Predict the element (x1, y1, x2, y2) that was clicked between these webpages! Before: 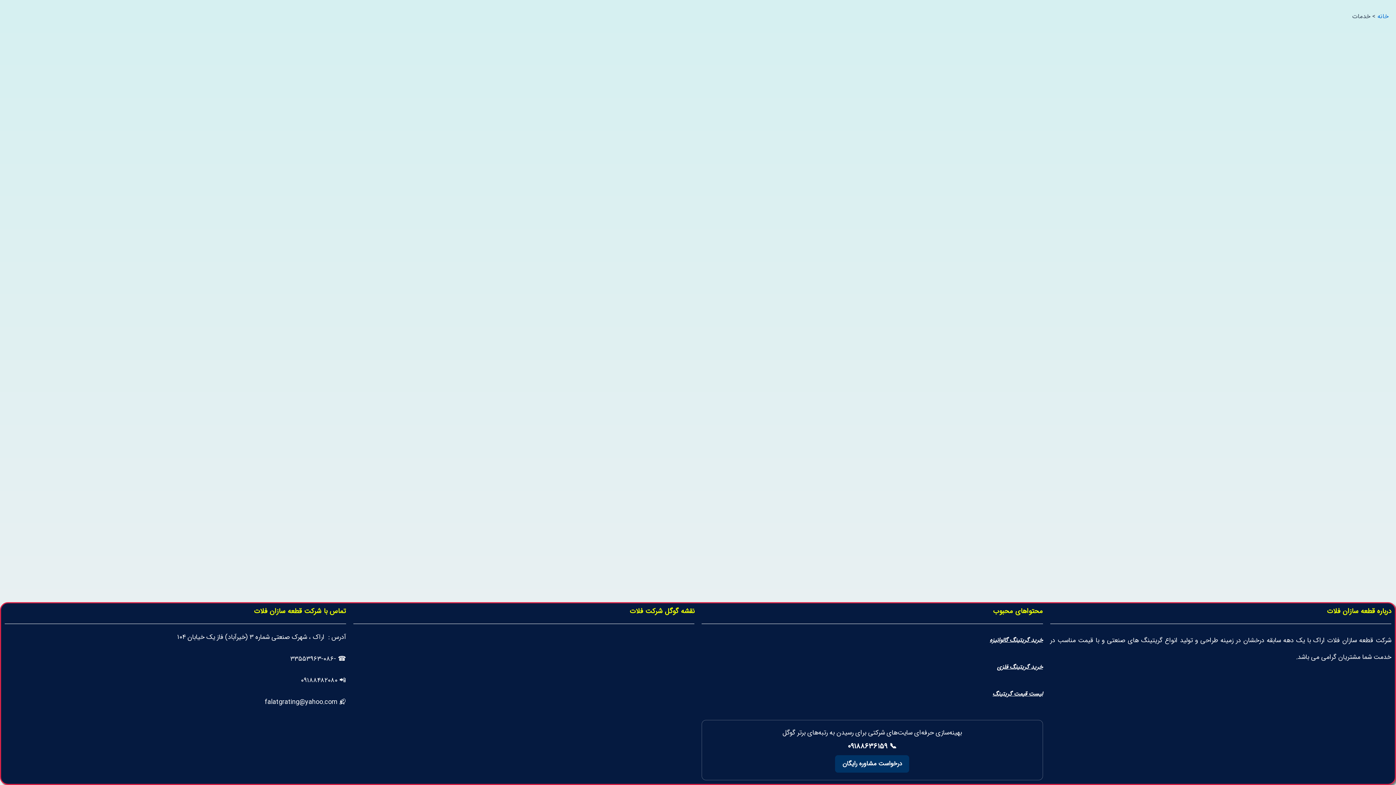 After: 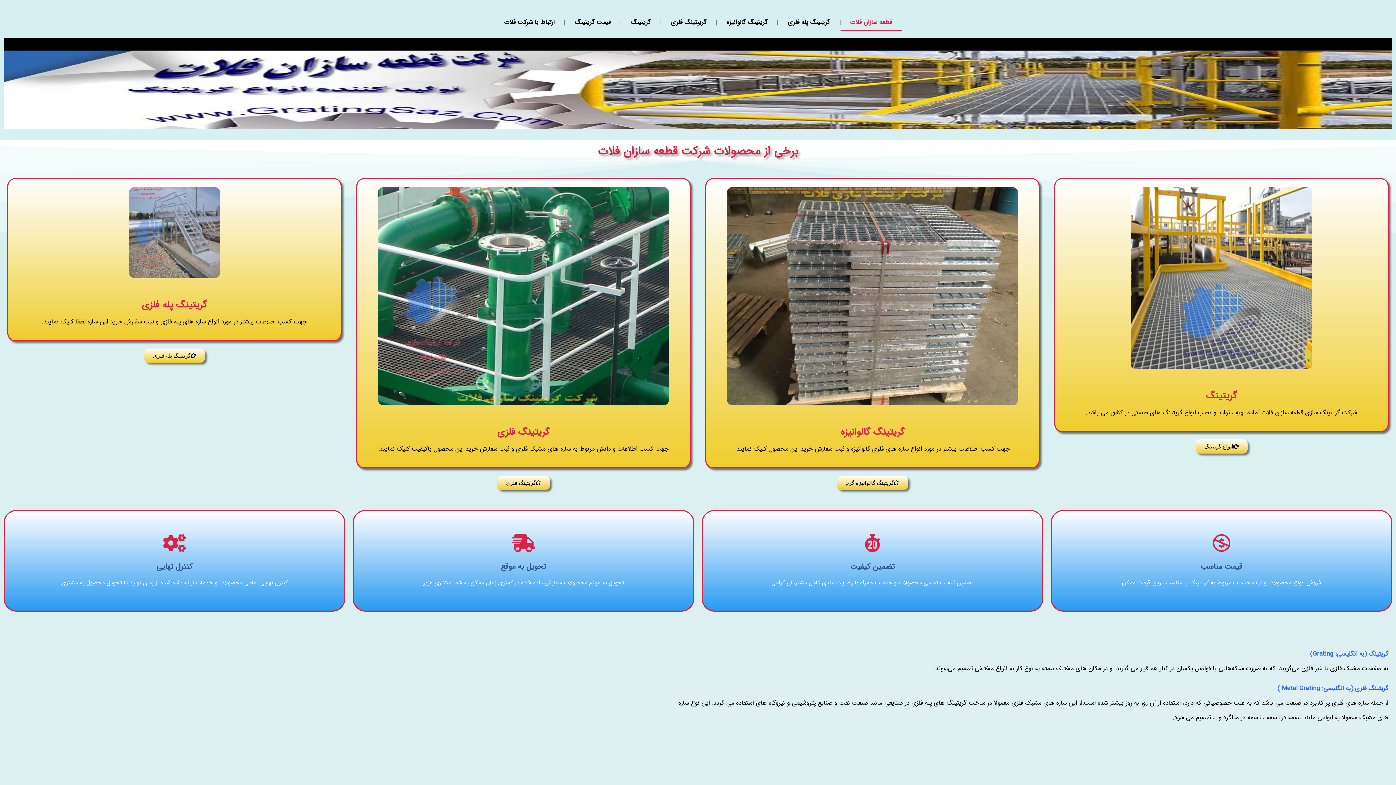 Action: bbox: (1377, 11, 1389, 21) label: خانه